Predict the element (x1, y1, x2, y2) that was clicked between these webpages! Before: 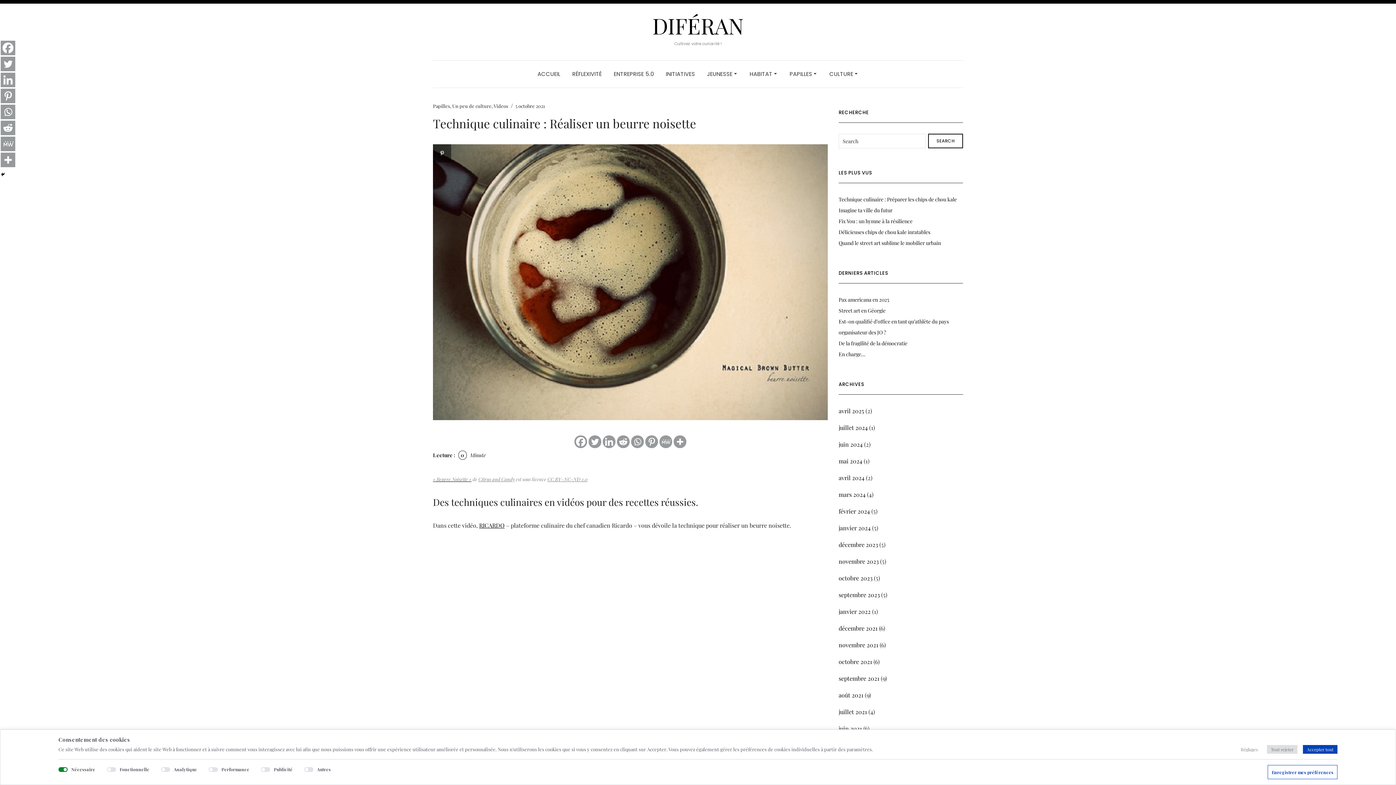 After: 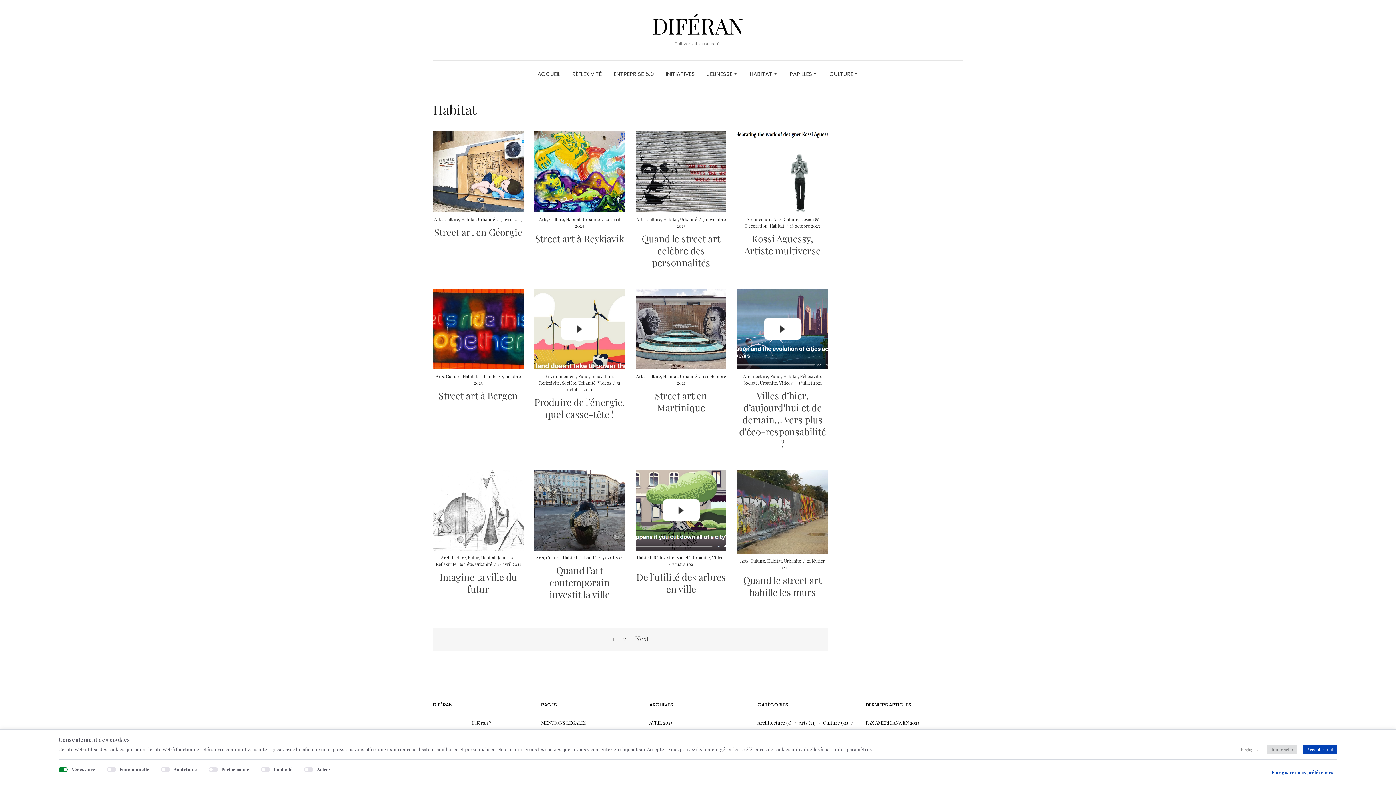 Action: bbox: (749, 60, 777, 87) label: HABITAT 